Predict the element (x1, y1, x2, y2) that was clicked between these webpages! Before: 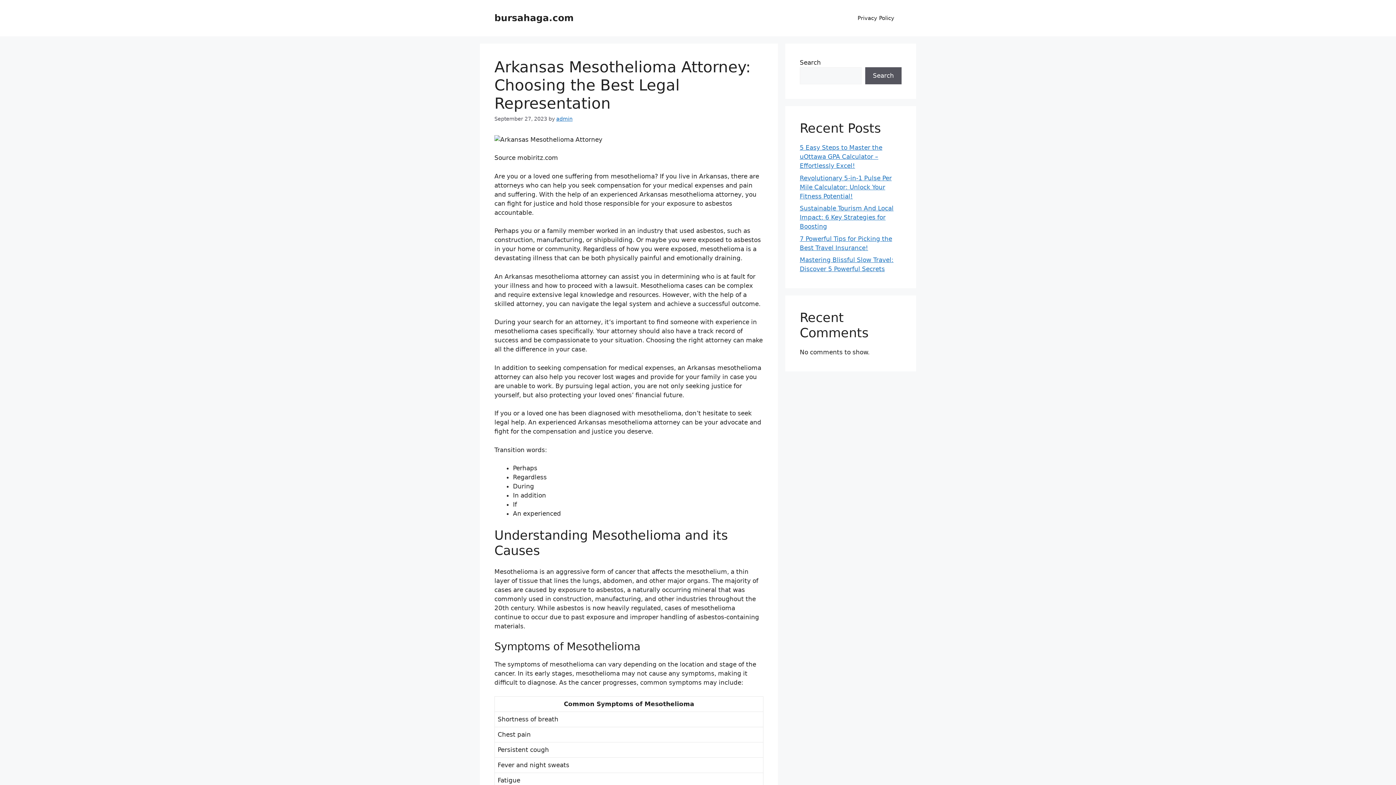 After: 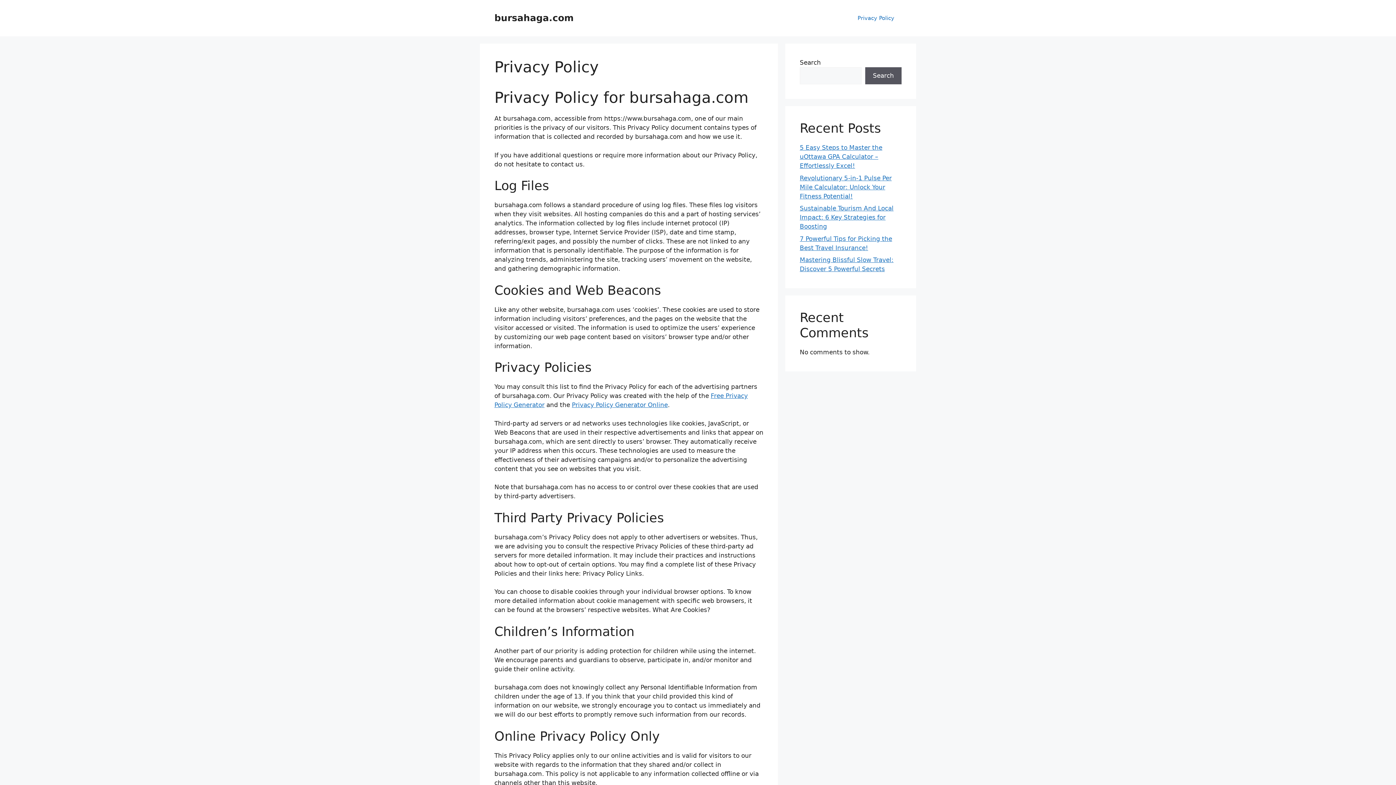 Action: label: Privacy Policy bbox: (850, 7, 901, 29)